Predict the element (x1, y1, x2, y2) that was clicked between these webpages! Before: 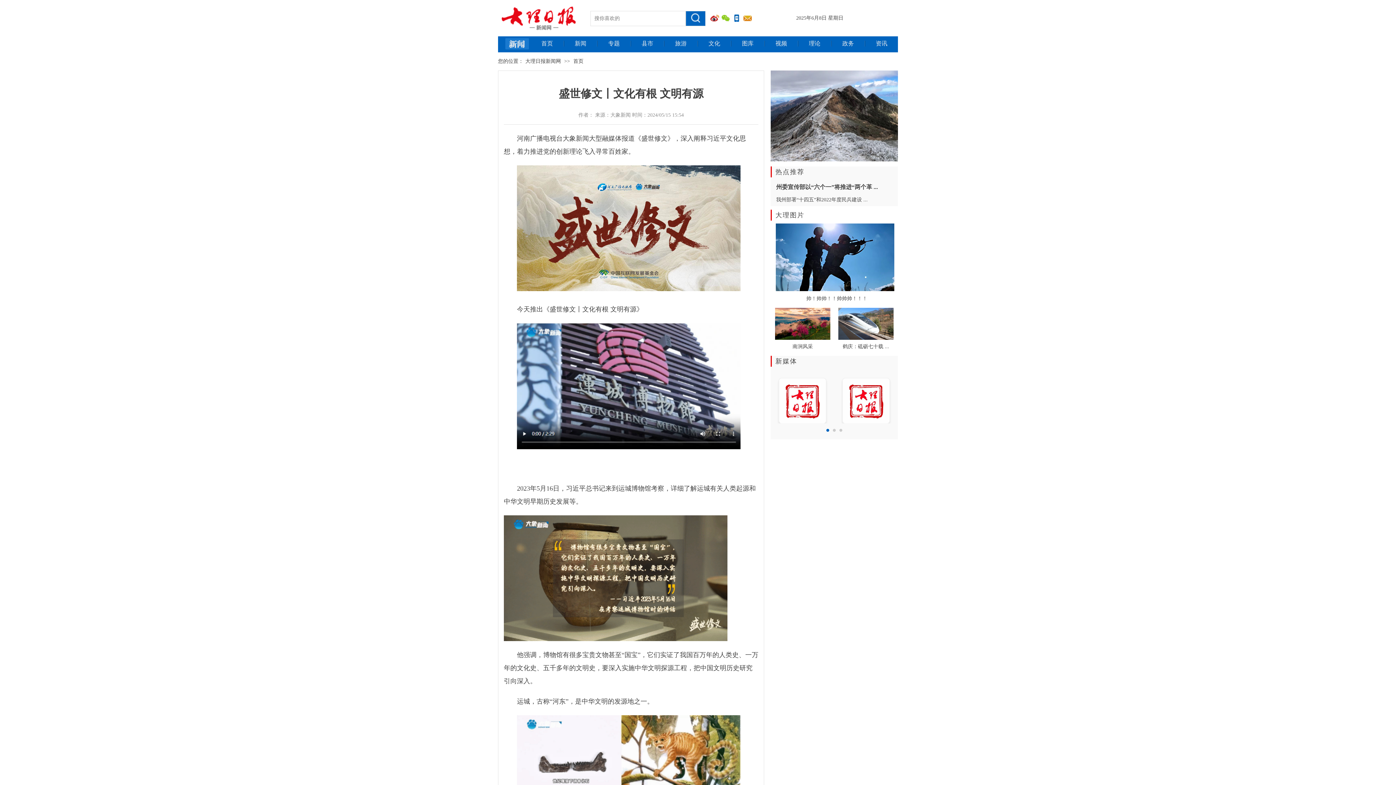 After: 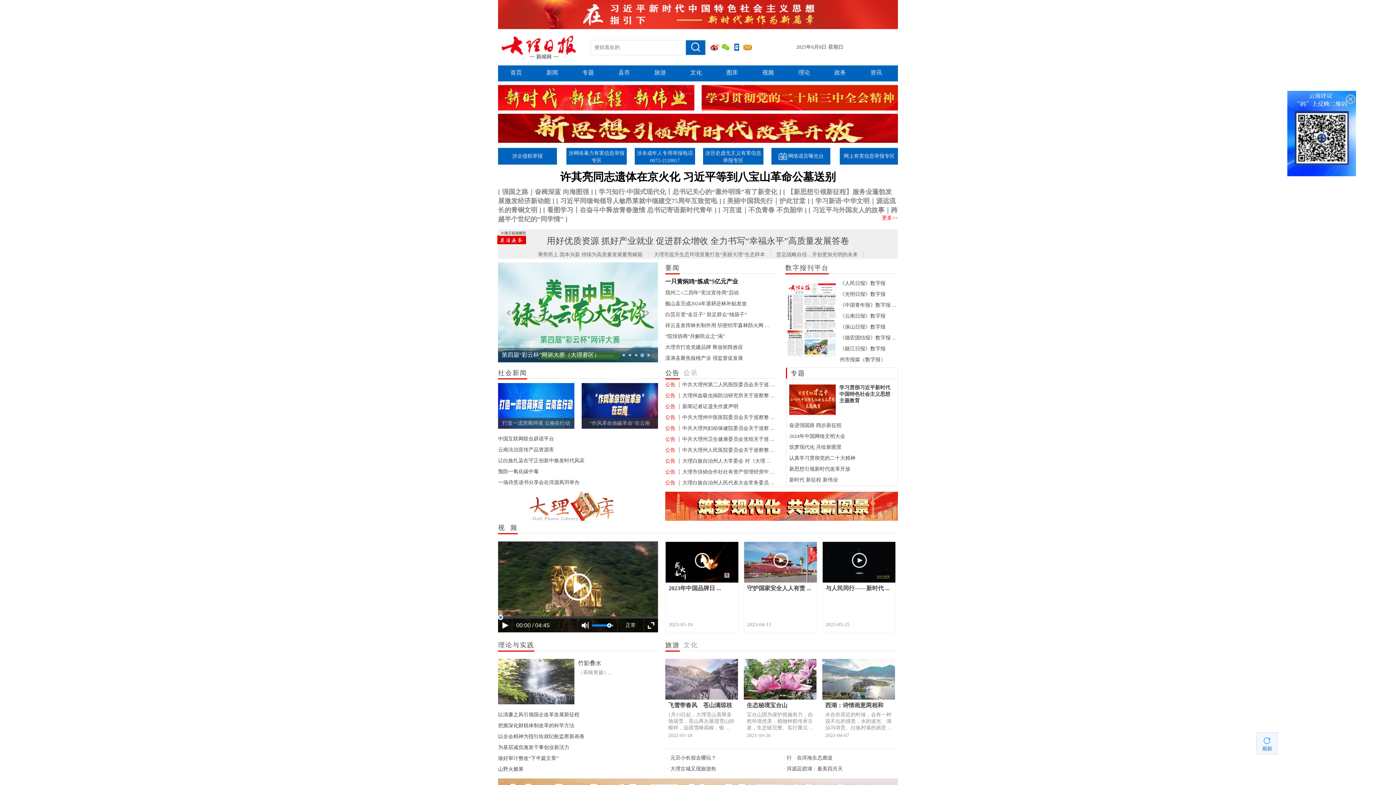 Action: bbox: (540, 37, 554, 49) label: 首页